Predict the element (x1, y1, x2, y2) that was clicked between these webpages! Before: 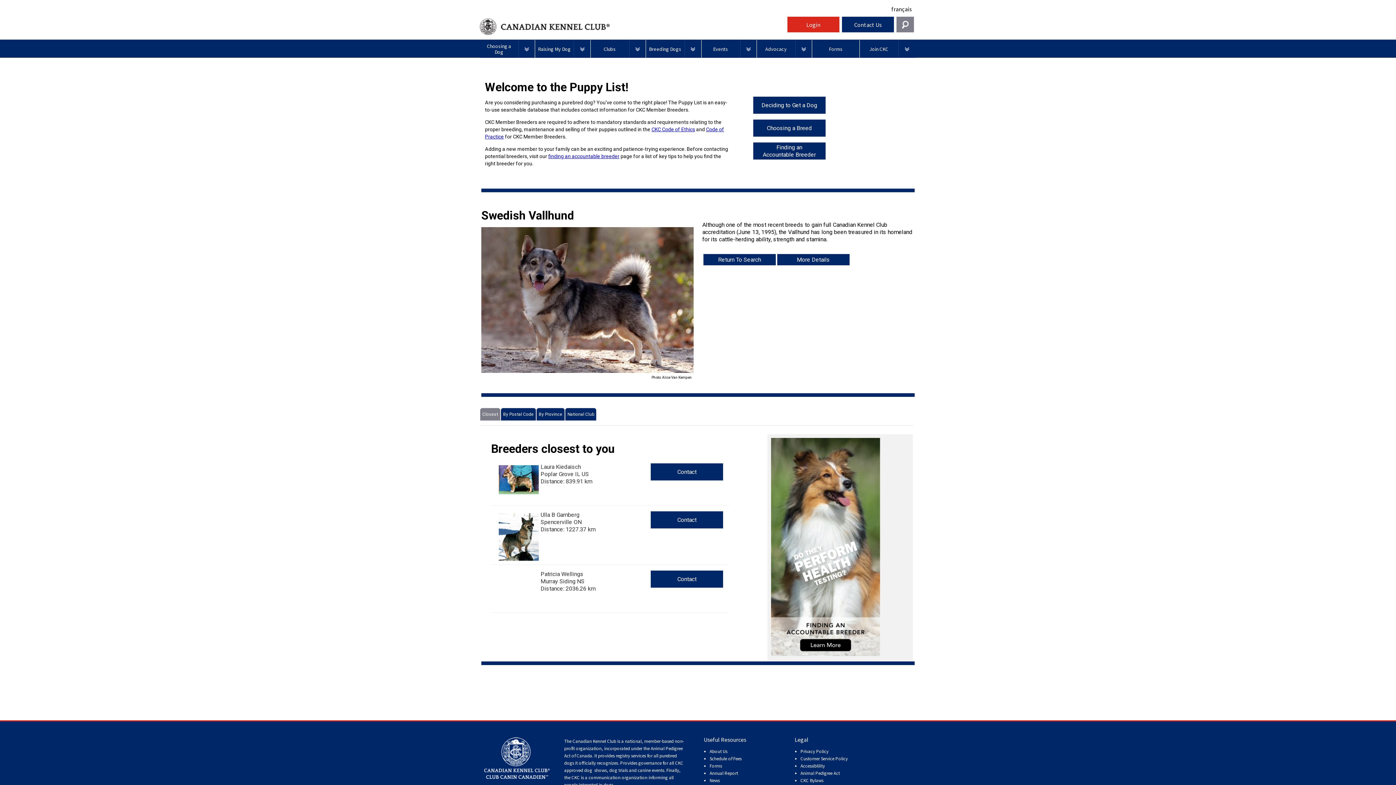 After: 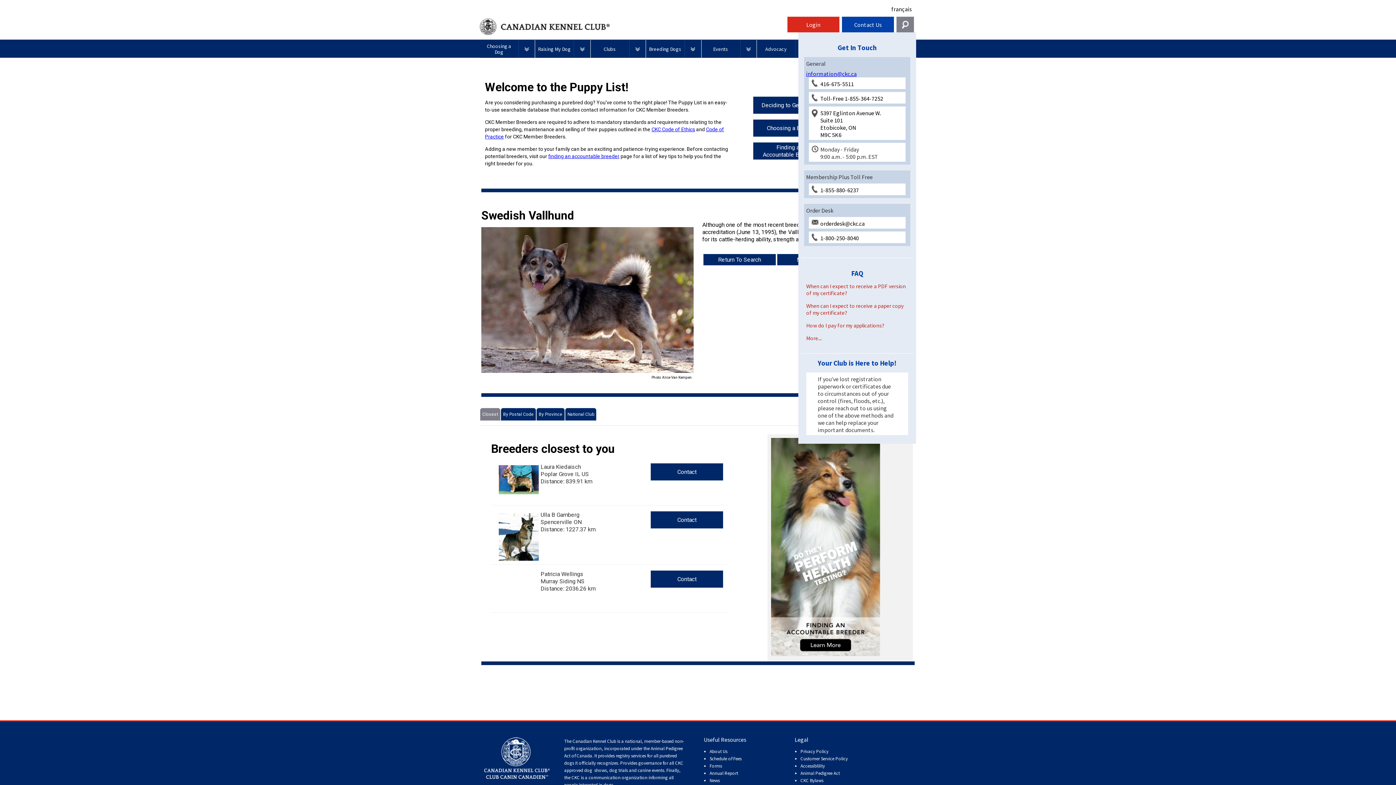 Action: label: Contact Us bbox: (842, 16, 894, 32)